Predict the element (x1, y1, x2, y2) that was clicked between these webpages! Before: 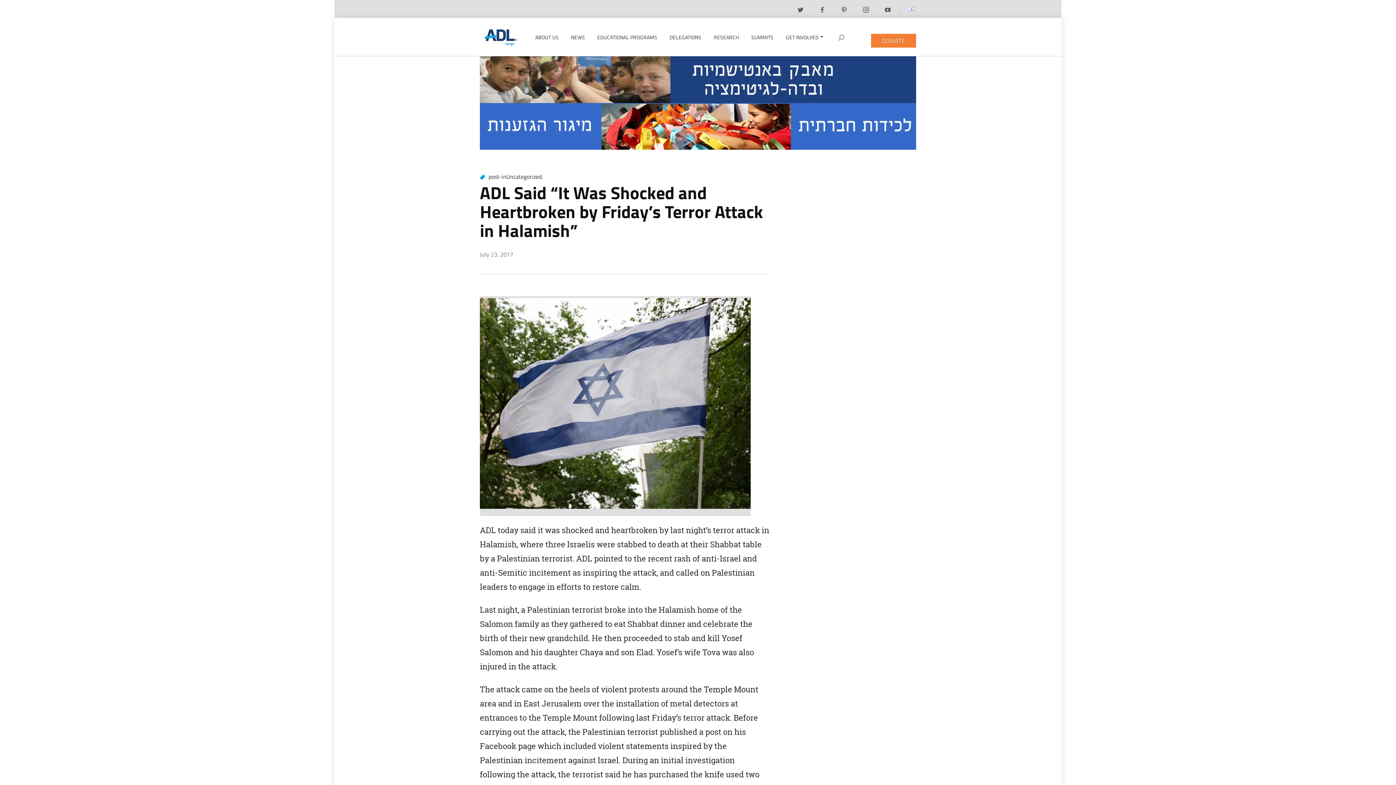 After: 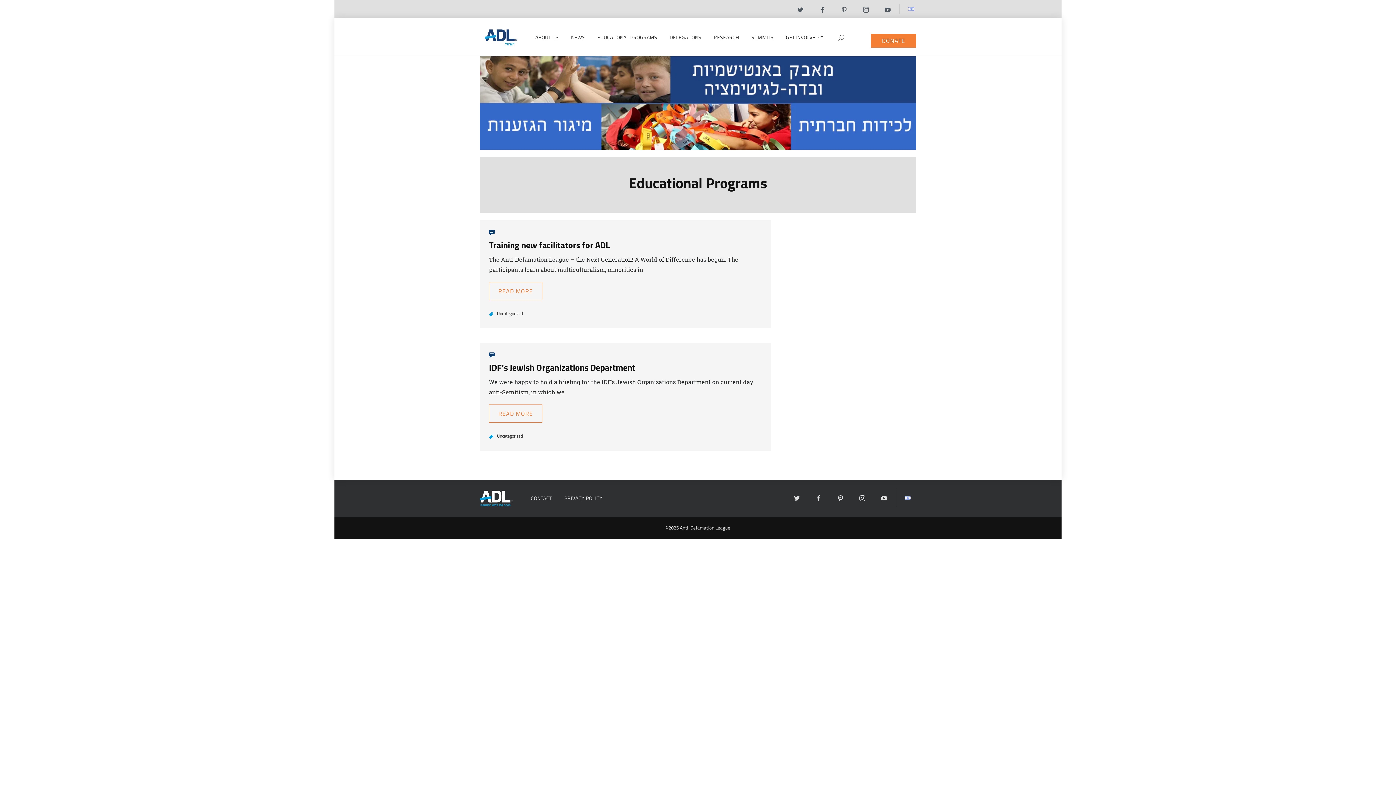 Action: bbox: (597, 33, 657, 40) label: EDUCATIONAL PROGRAMS